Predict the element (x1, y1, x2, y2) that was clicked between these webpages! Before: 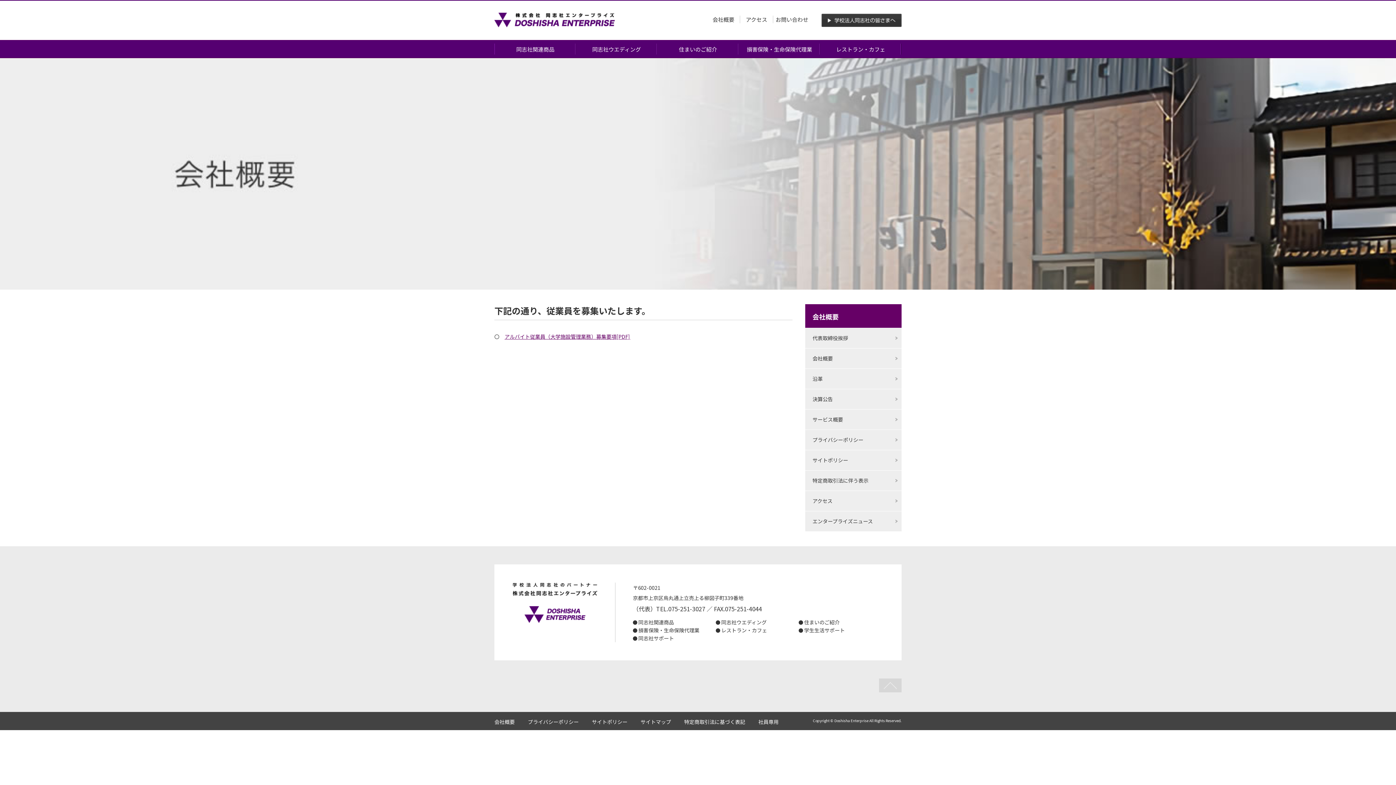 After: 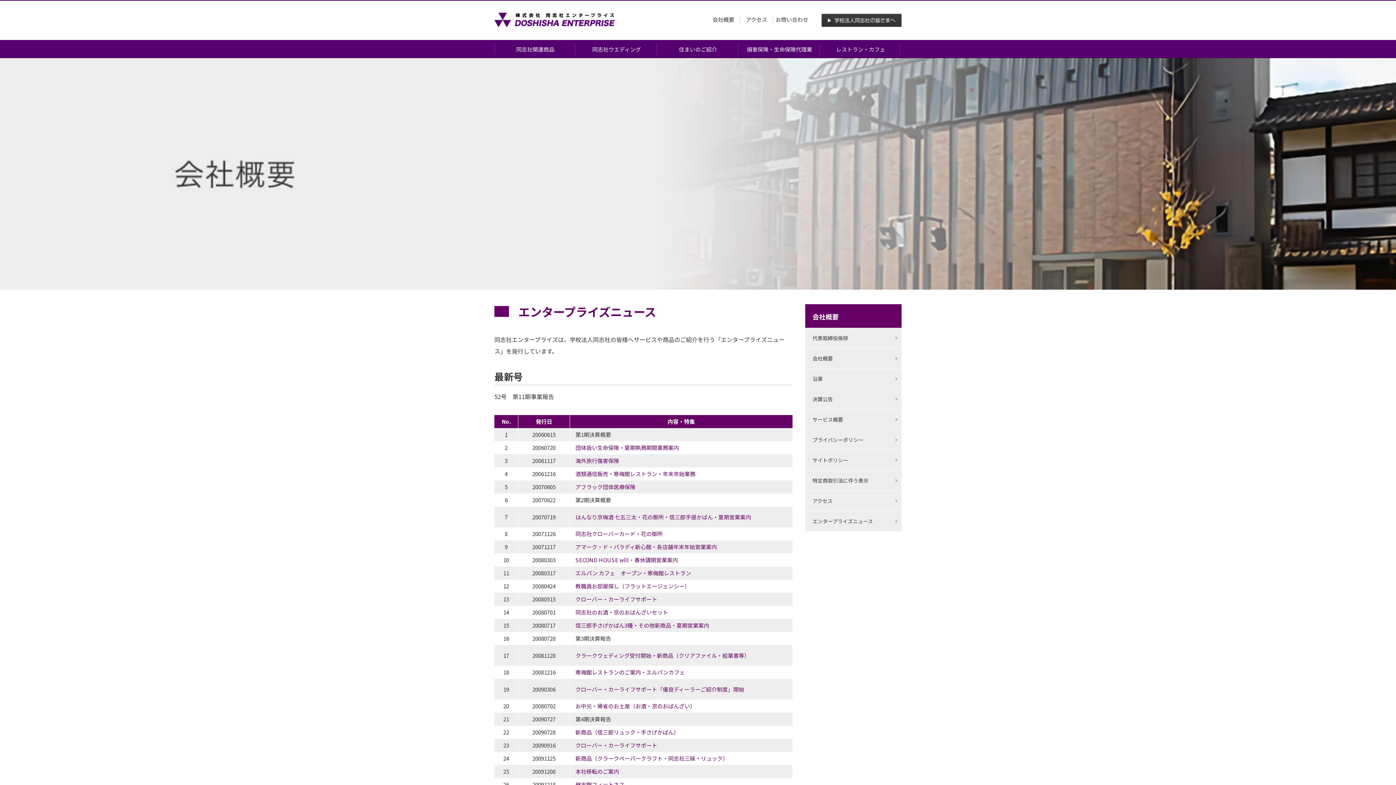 Action: bbox: (809, 511, 898, 531) label: エンタープライズニュース